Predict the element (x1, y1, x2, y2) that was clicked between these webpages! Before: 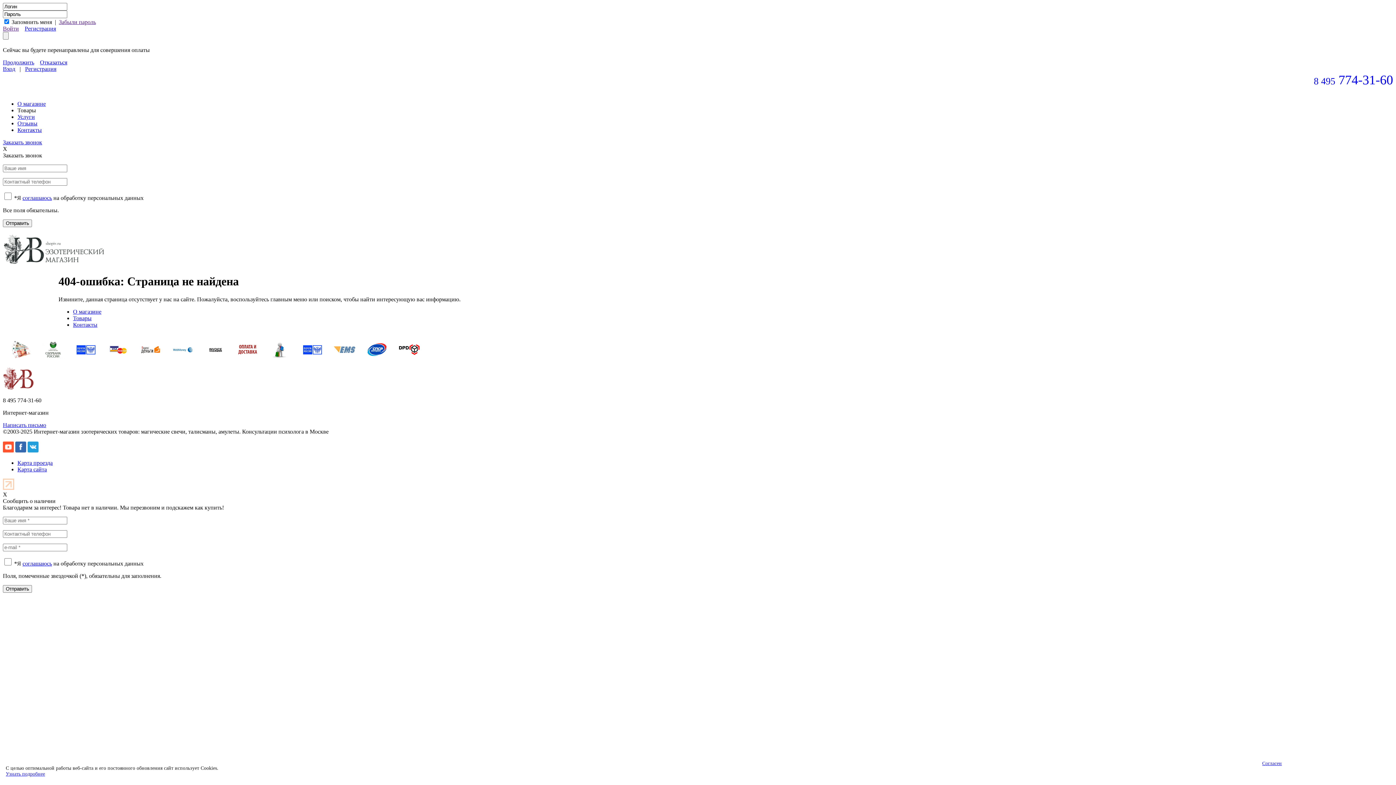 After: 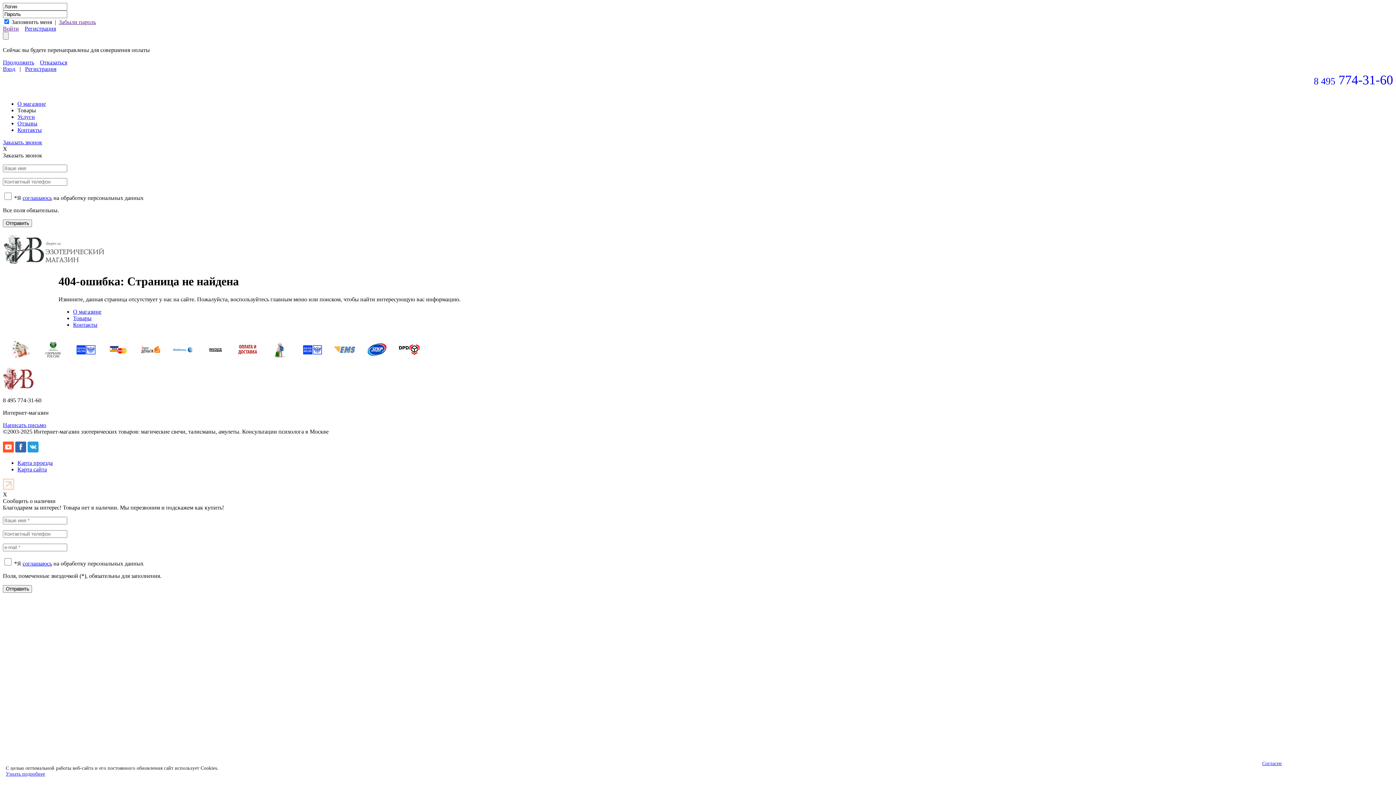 Action: bbox: (2, 447, 13, 453)